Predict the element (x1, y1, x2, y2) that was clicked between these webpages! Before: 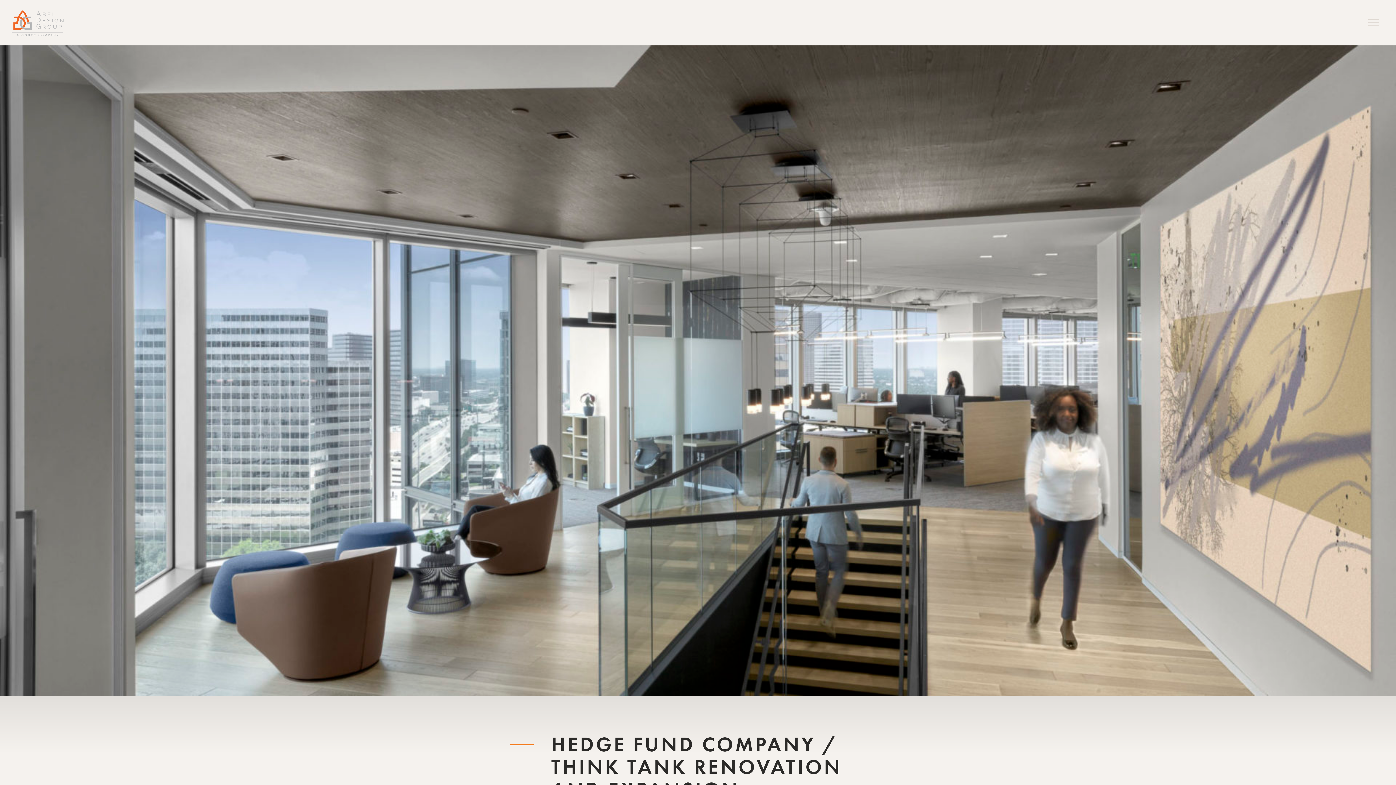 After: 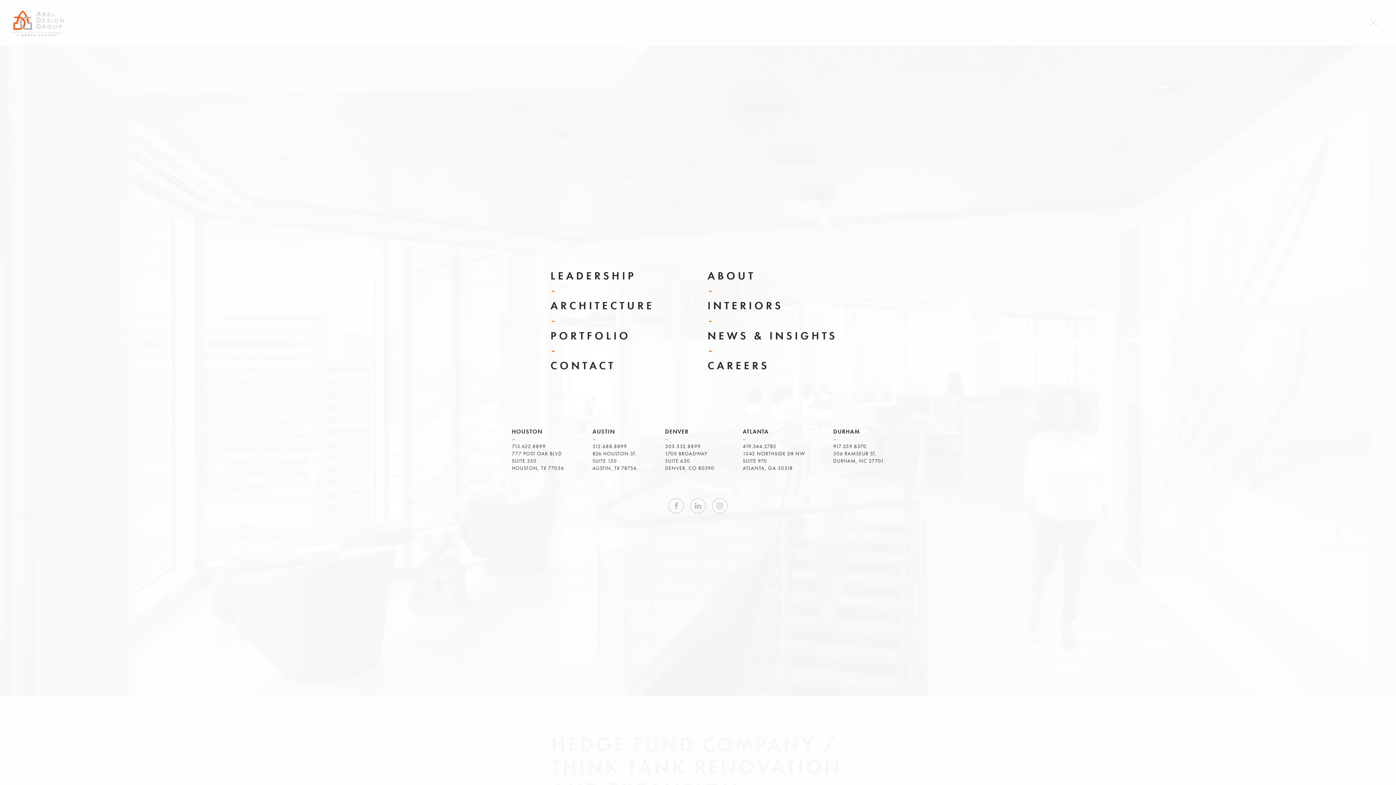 Action: bbox: (1363, 12, 1384, 35)